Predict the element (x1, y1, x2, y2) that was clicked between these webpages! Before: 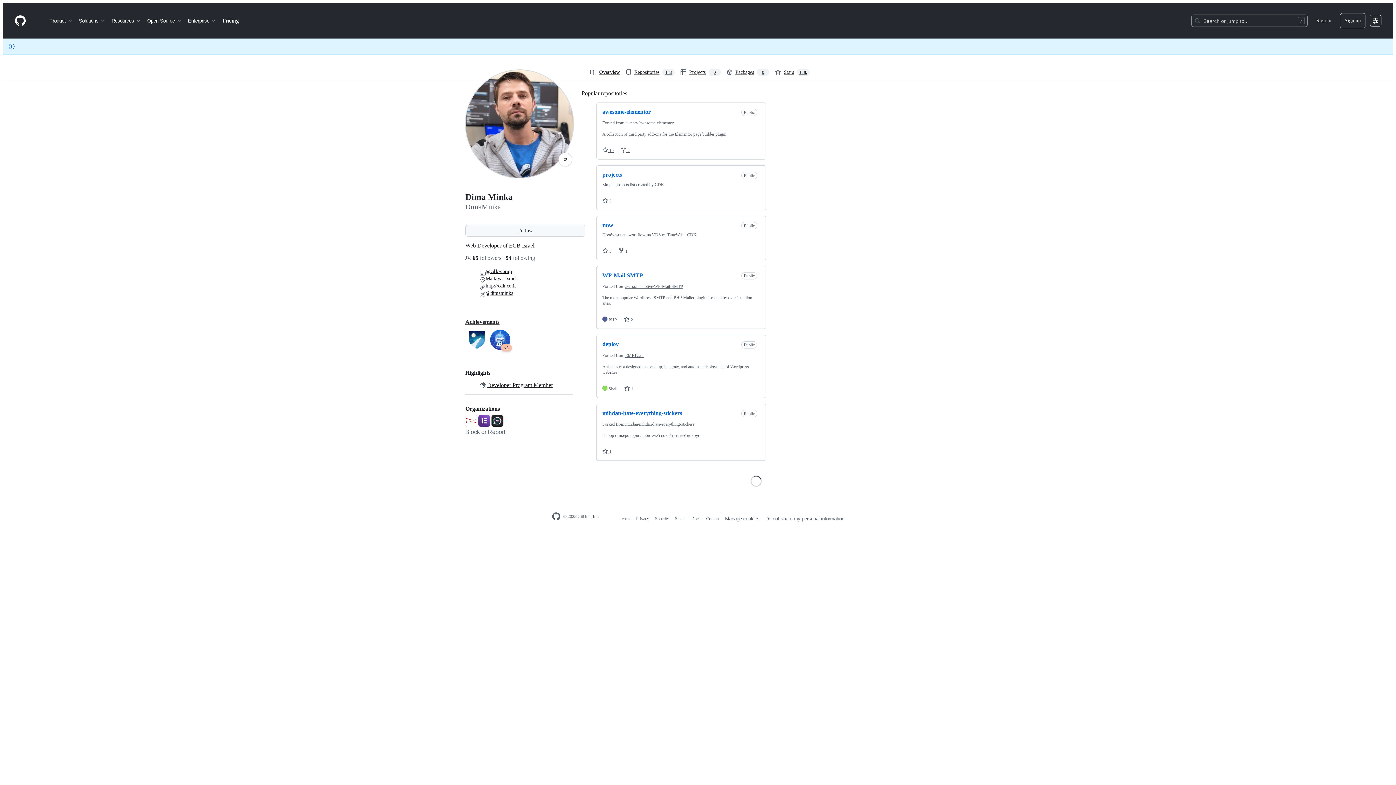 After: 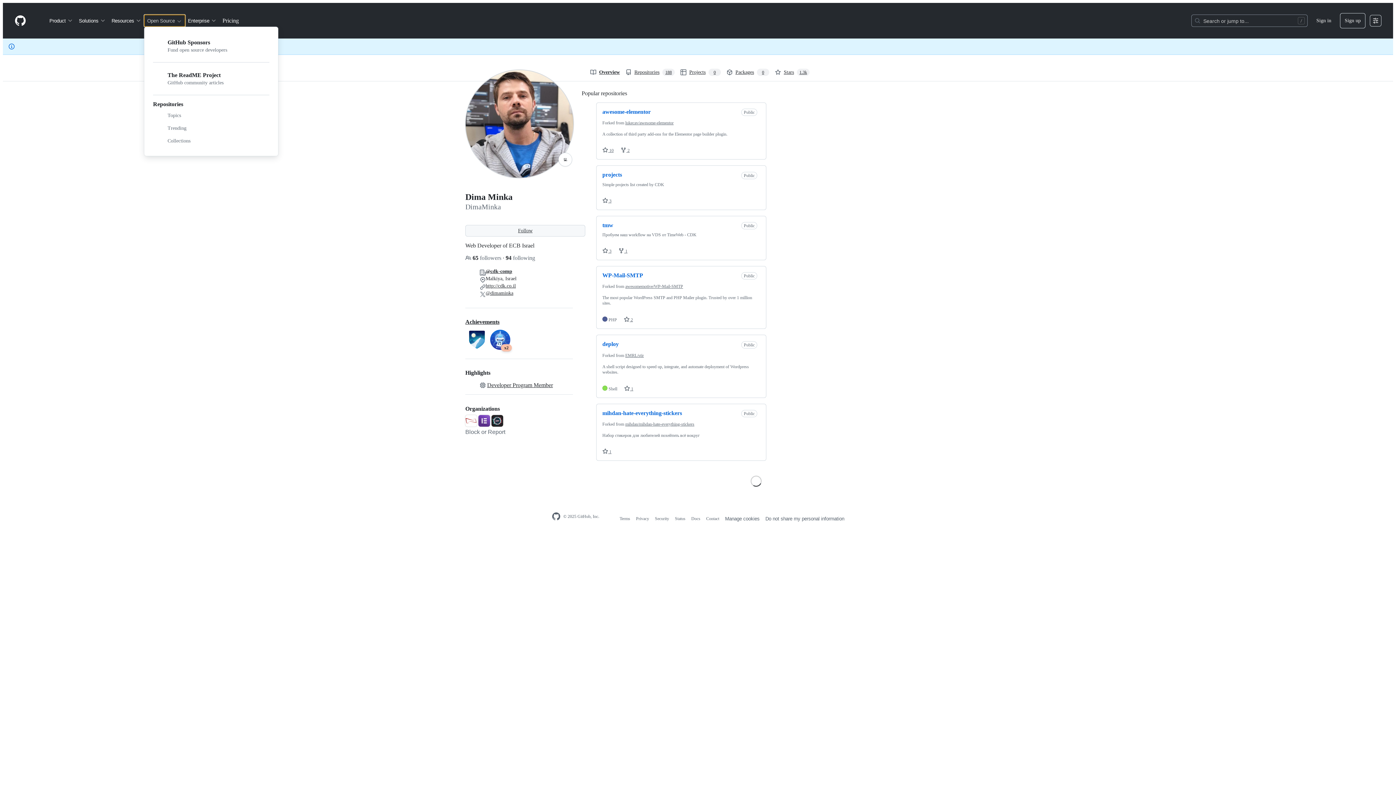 Action: bbox: (144, 14, 185, 26) label: Open Source